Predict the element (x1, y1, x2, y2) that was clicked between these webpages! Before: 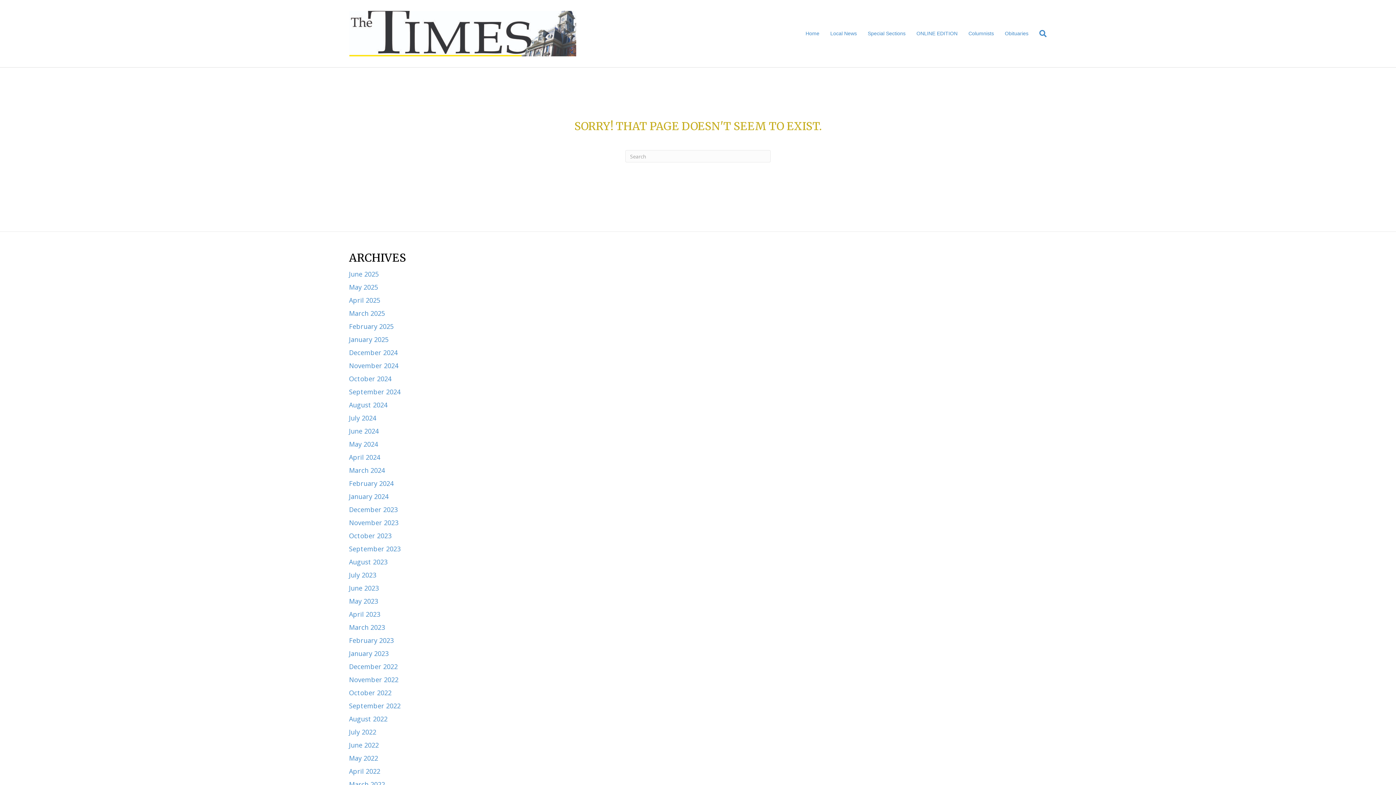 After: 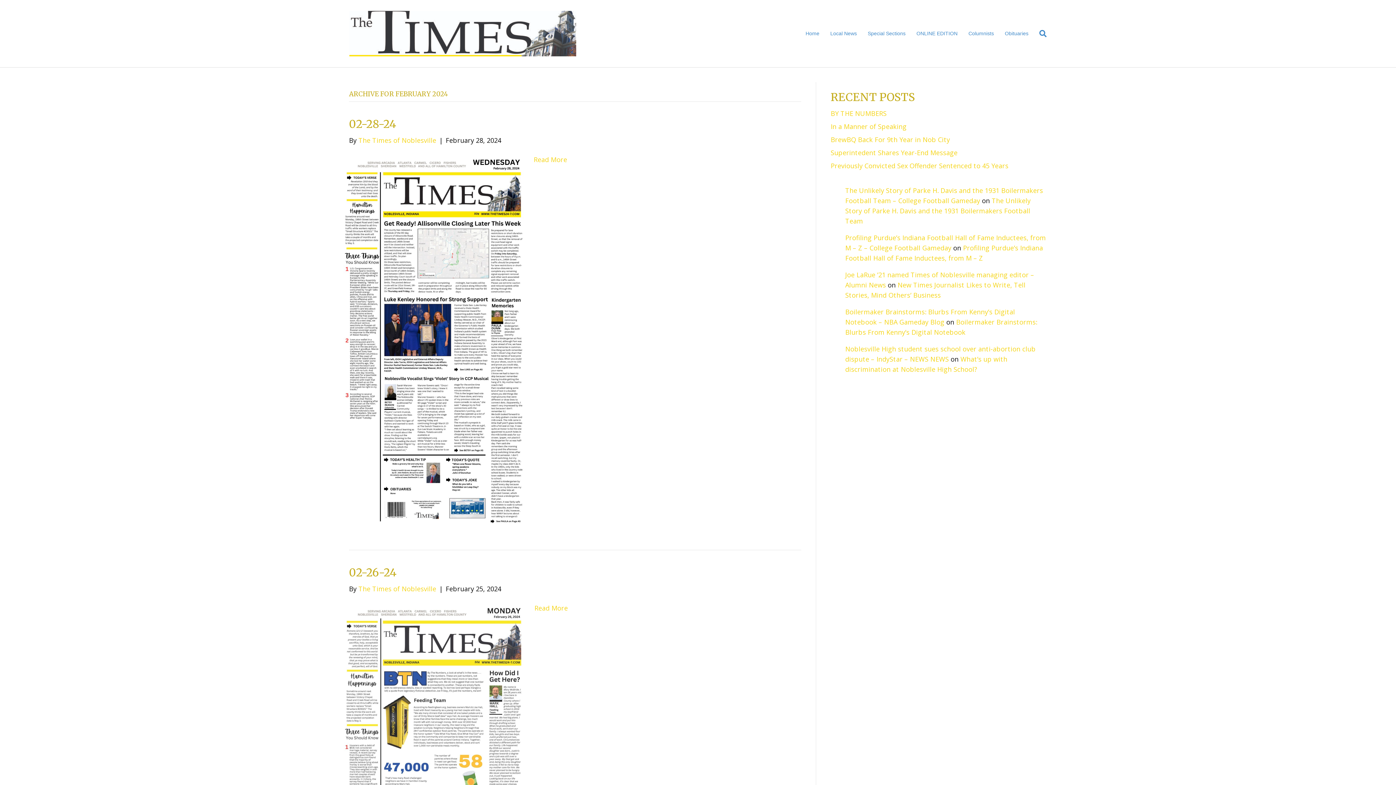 Action: label: February 2024 bbox: (349, 479, 393, 488)